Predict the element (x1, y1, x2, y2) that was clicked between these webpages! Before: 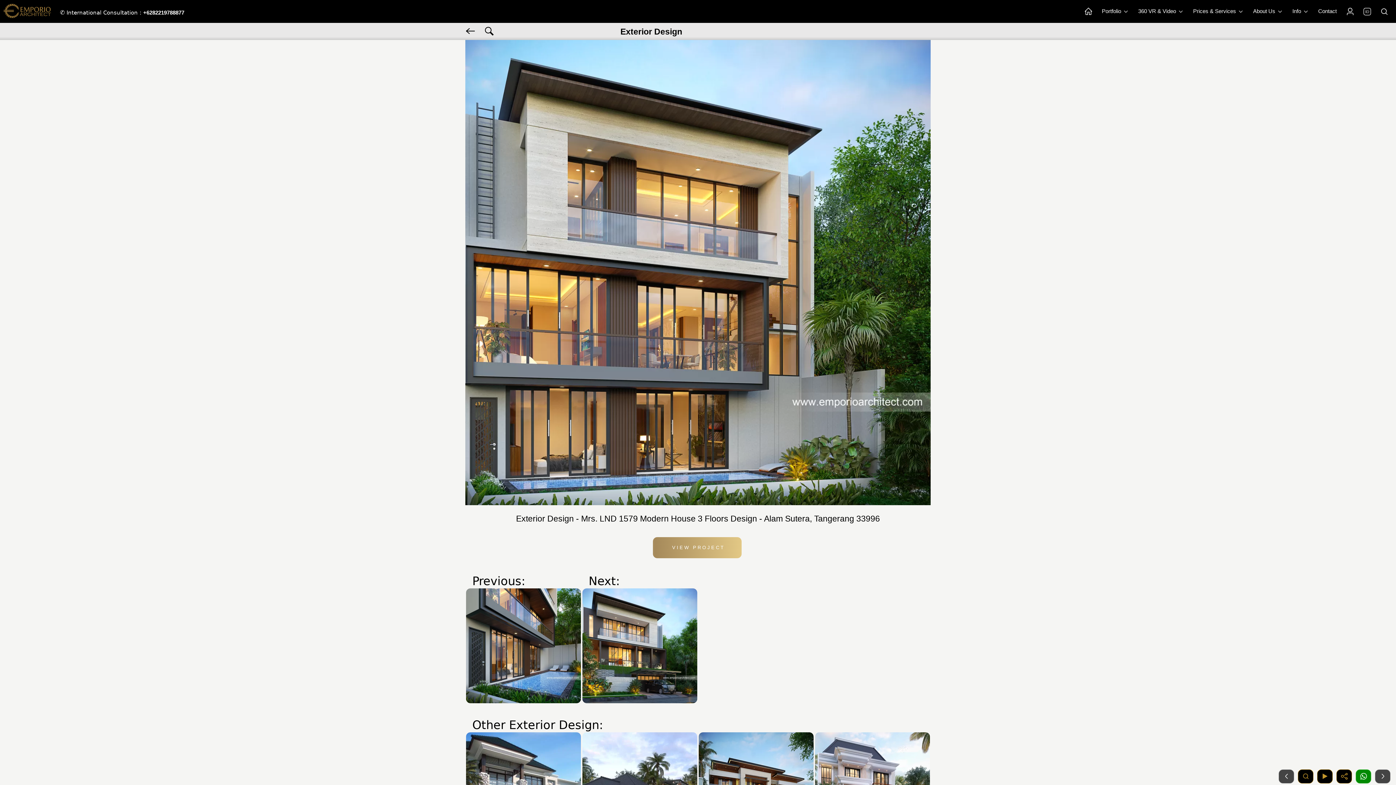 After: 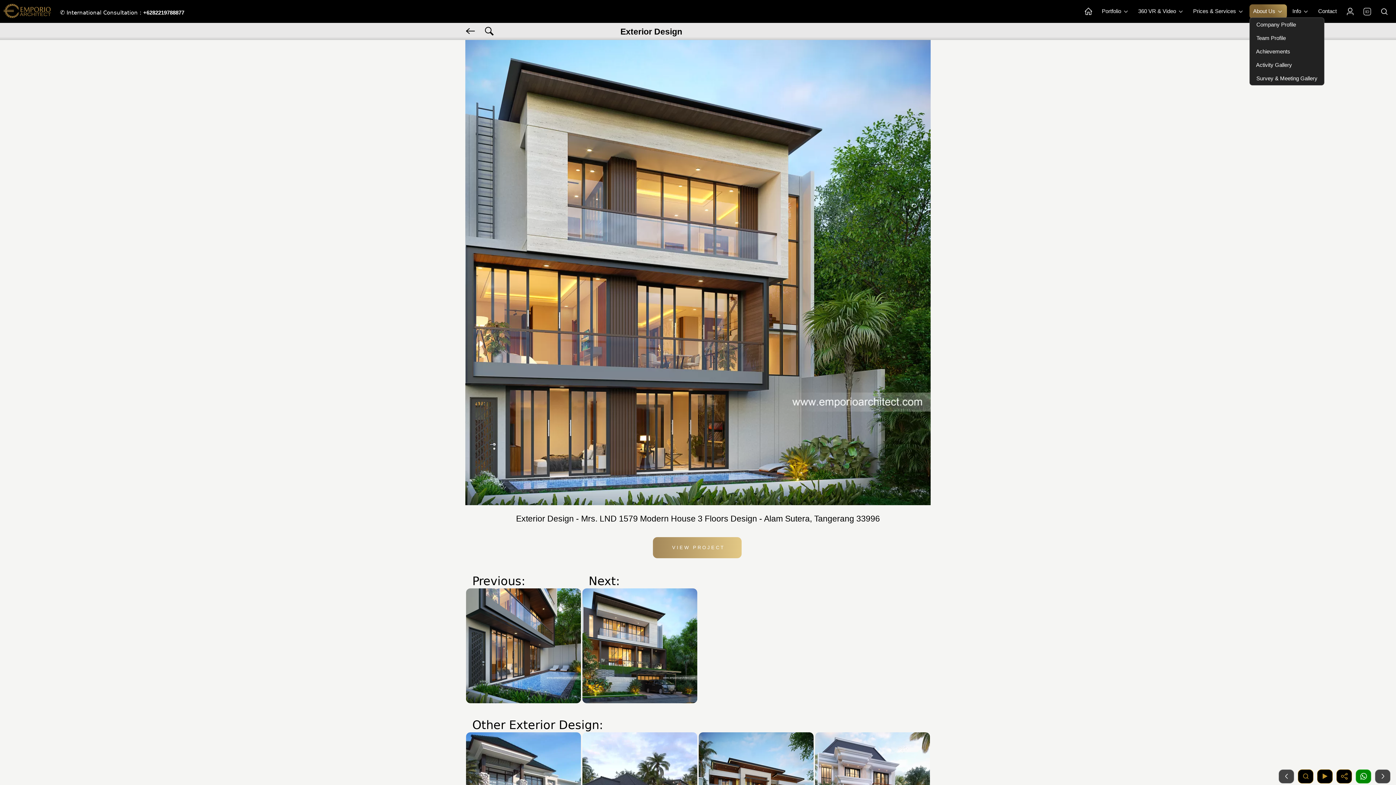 Action: bbox: (1249, 4, 1287, 18) label: About Us 